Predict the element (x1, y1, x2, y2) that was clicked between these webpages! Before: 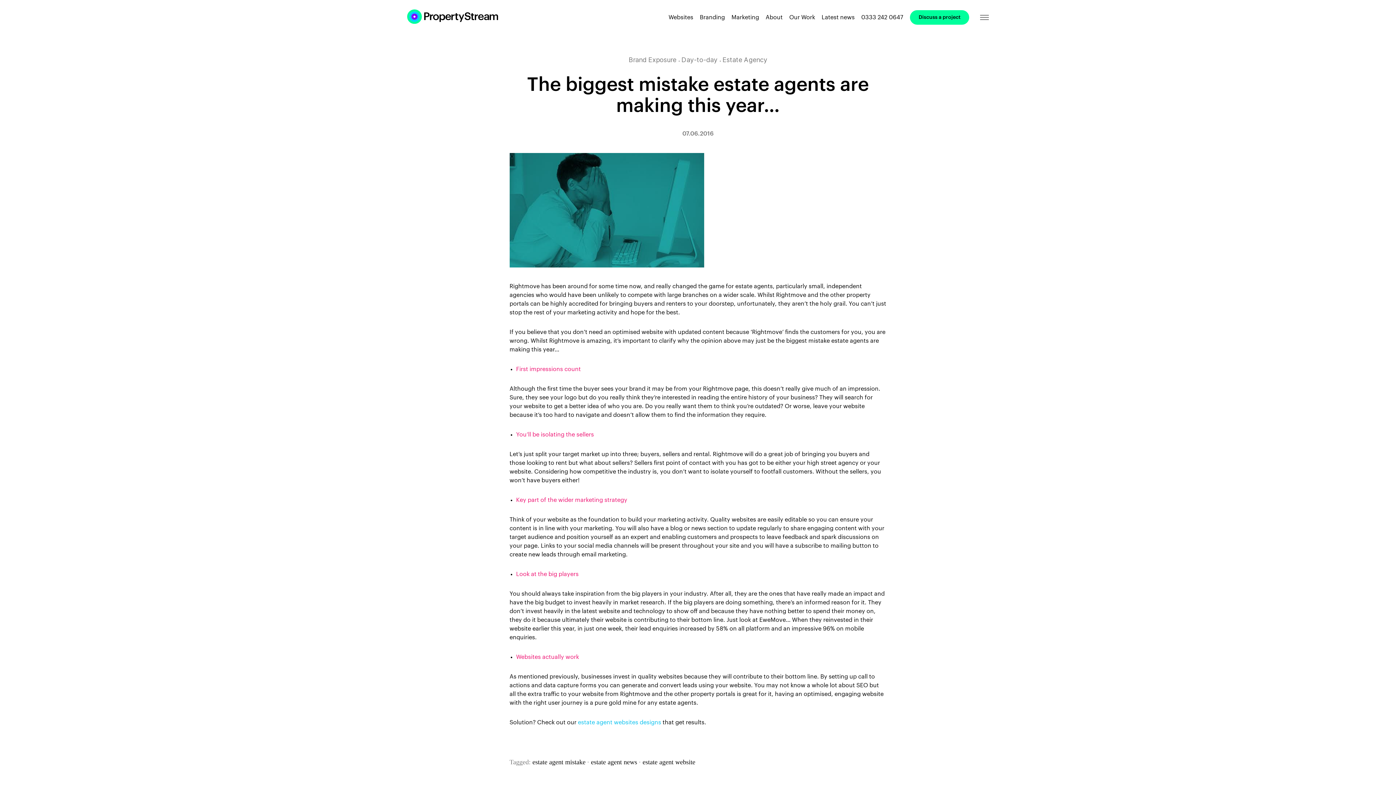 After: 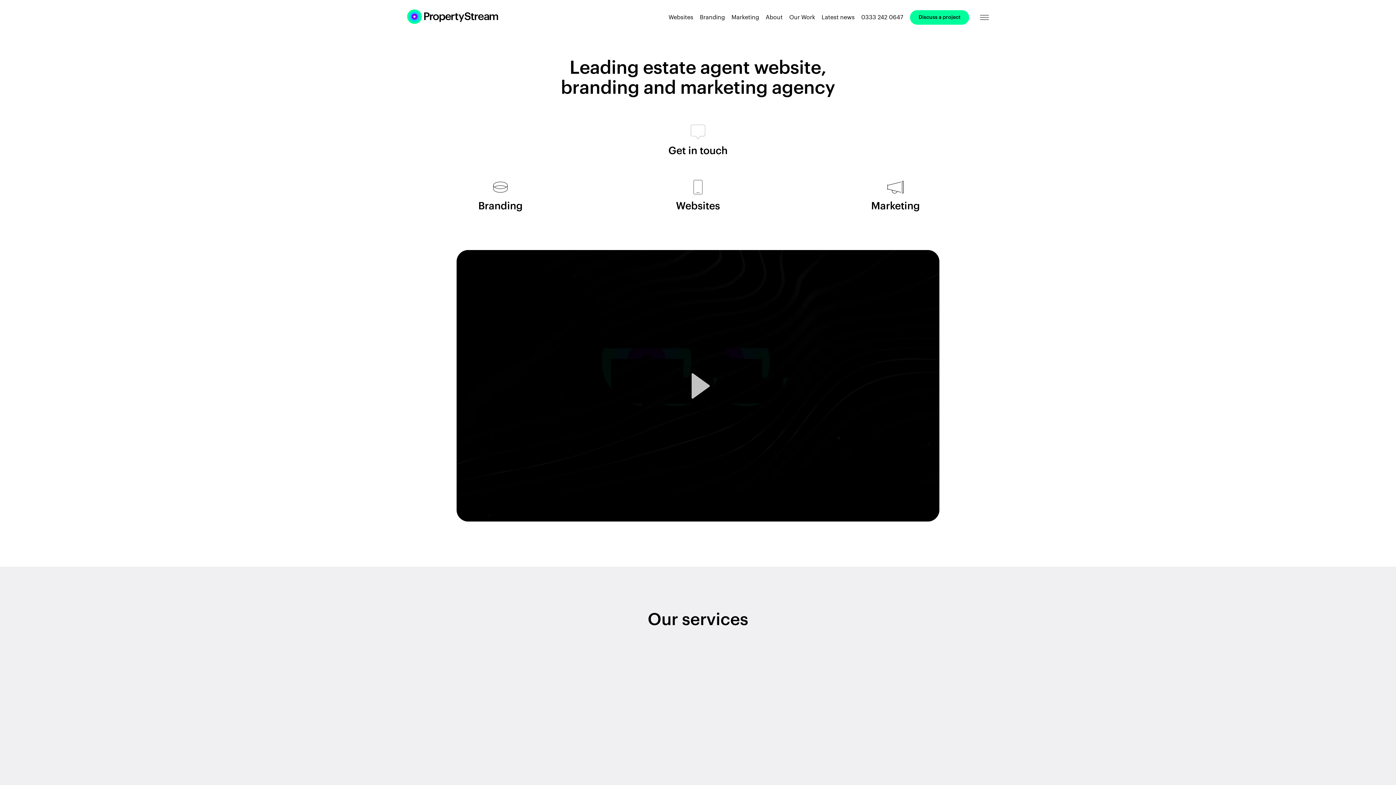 Action: bbox: (407, 9, 498, 25)